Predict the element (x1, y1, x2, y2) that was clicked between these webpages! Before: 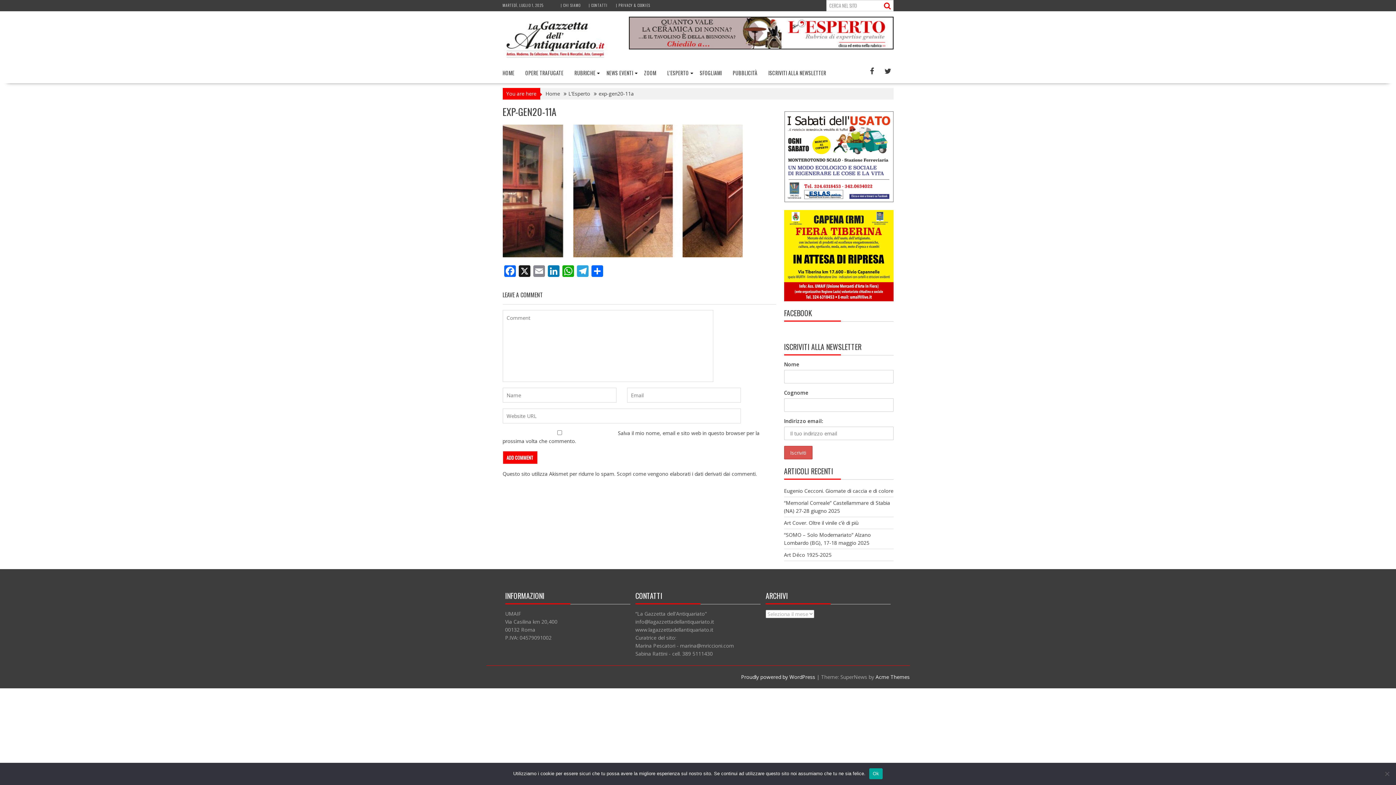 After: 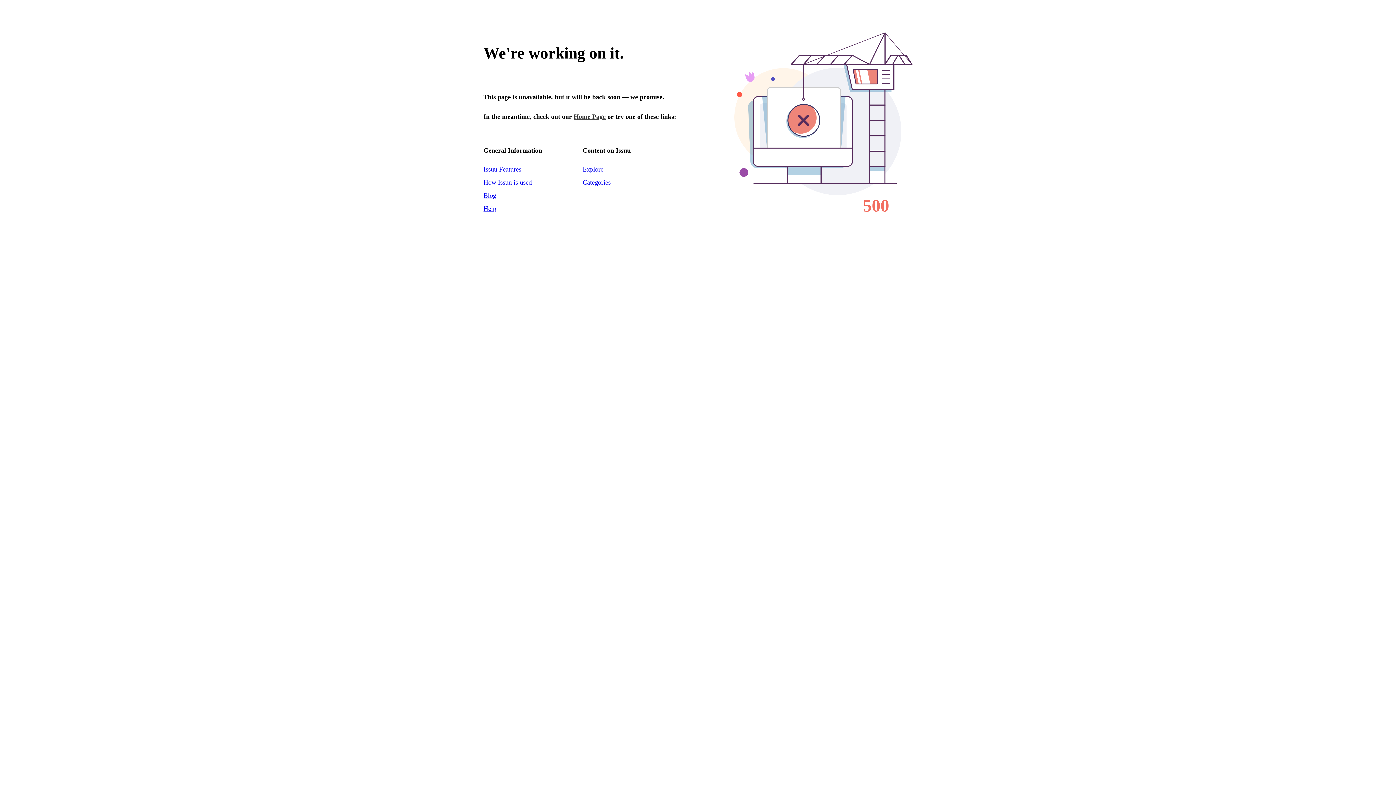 Action: label: SFOGLIAMI bbox: (694, 64, 727, 81)